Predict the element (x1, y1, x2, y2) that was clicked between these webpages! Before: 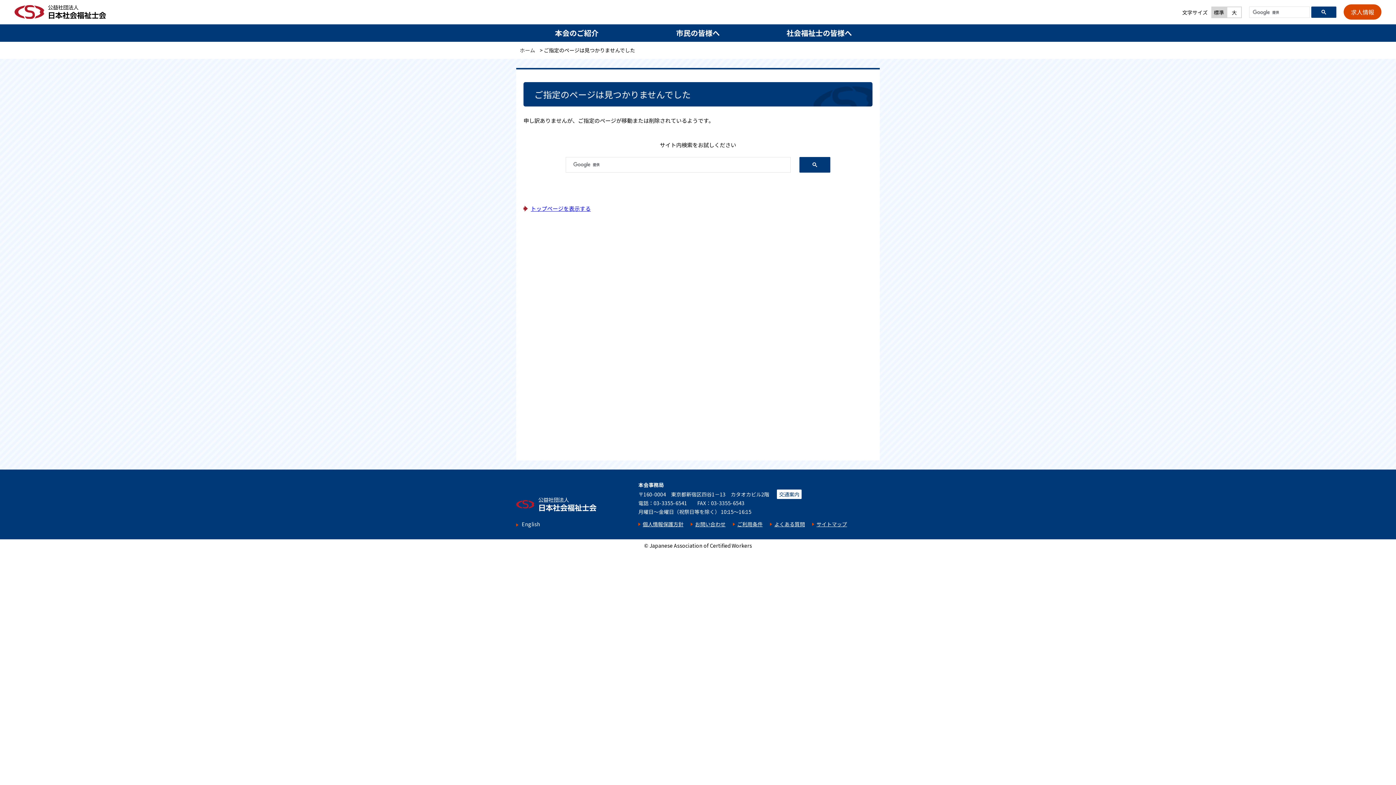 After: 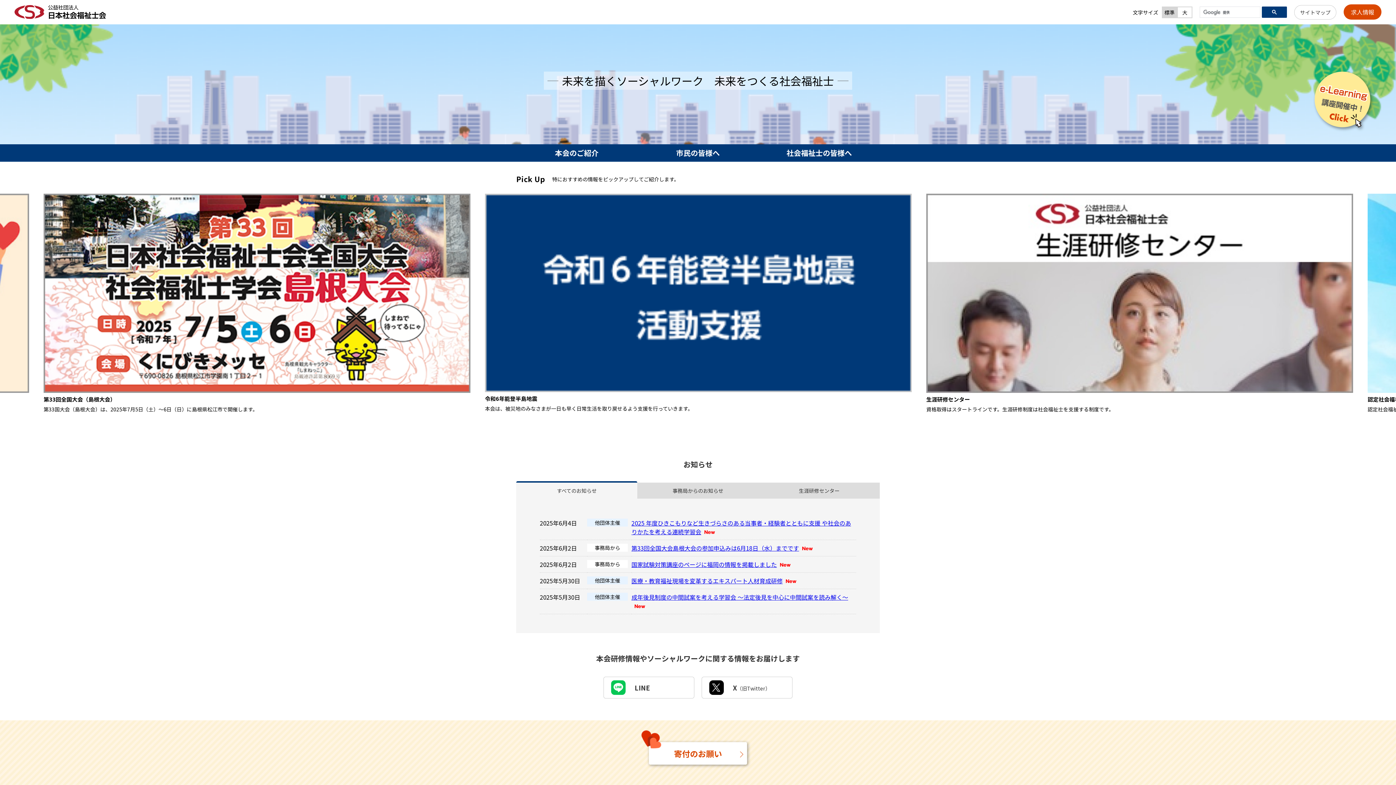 Action: bbox: (516, 46, 538, 53) label: ホーム